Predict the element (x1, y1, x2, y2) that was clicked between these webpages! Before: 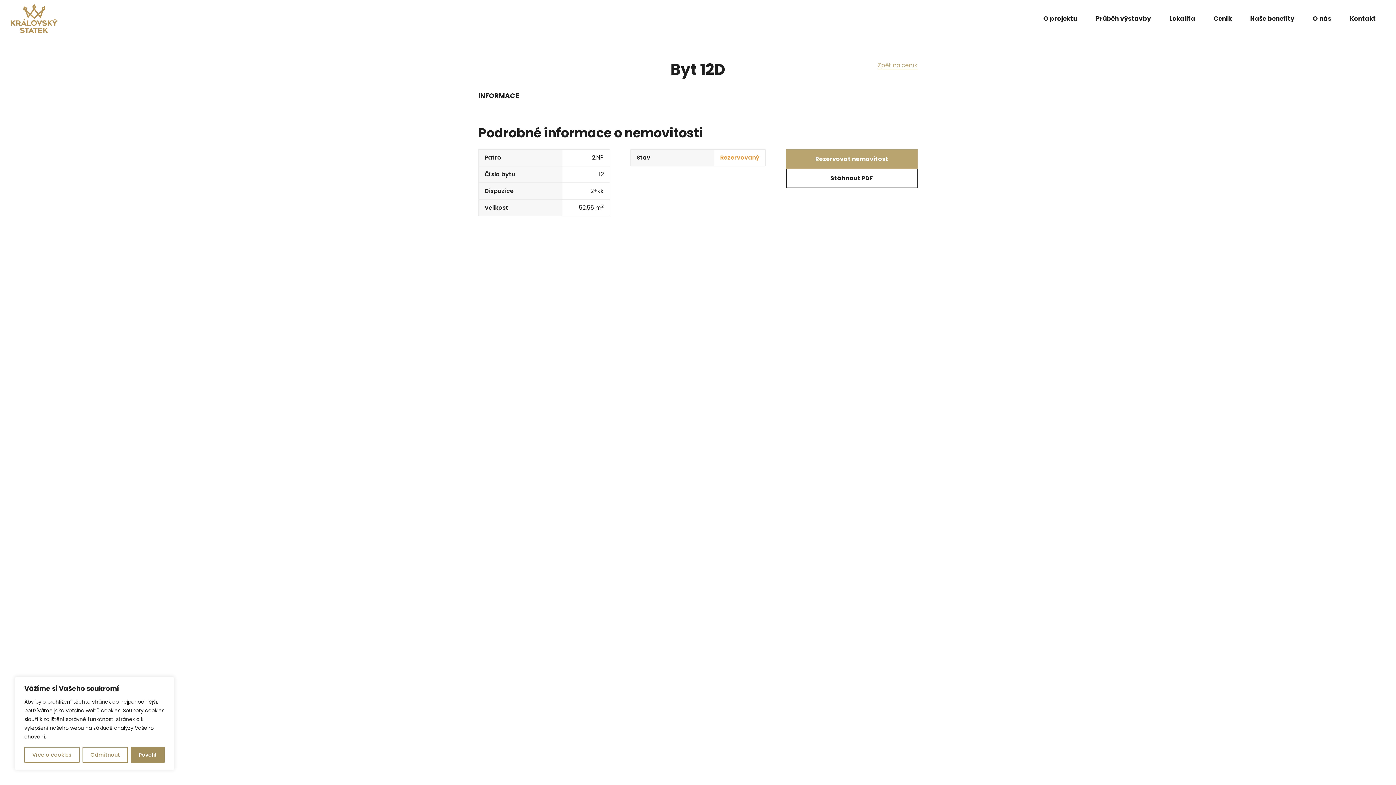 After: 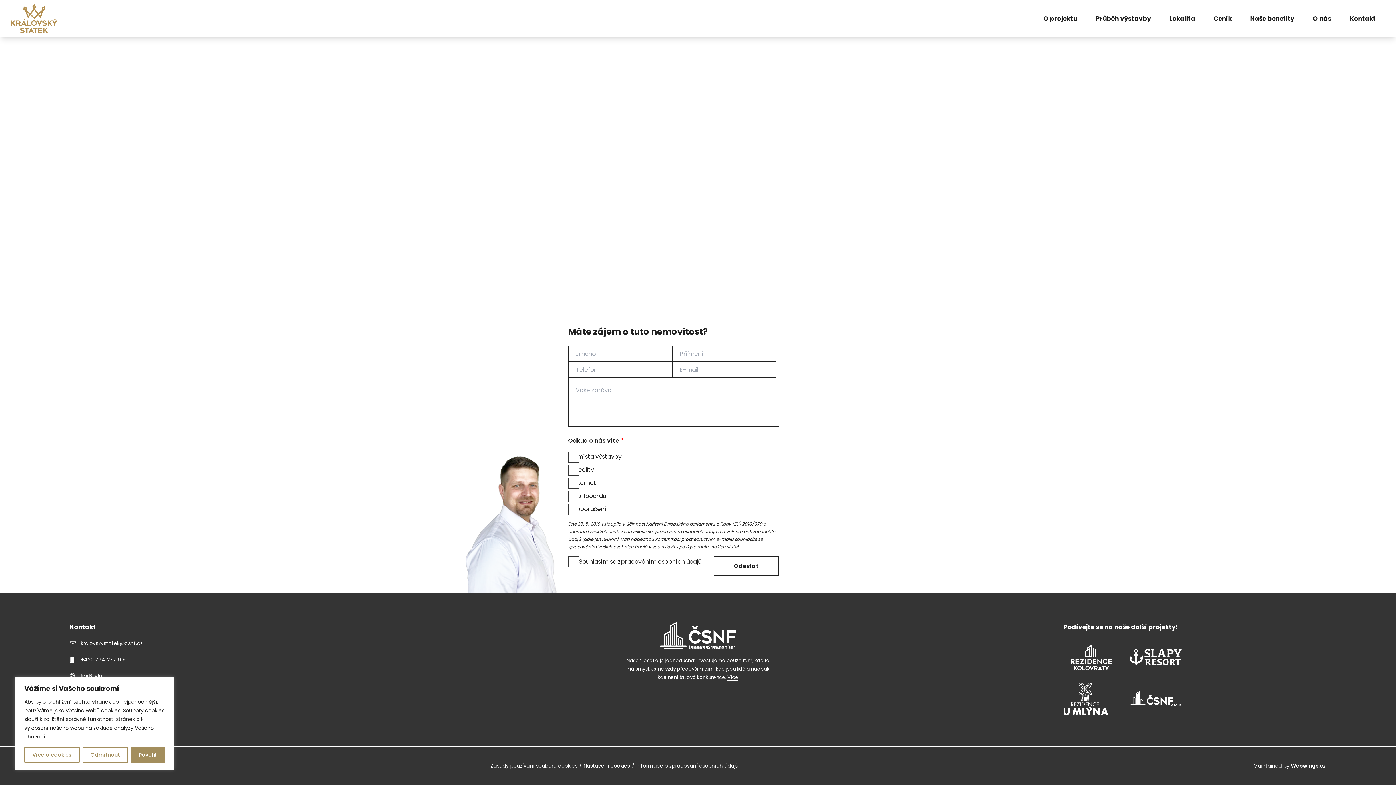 Action: label: Rezervovat nemovitost bbox: (786, 149, 917, 168)